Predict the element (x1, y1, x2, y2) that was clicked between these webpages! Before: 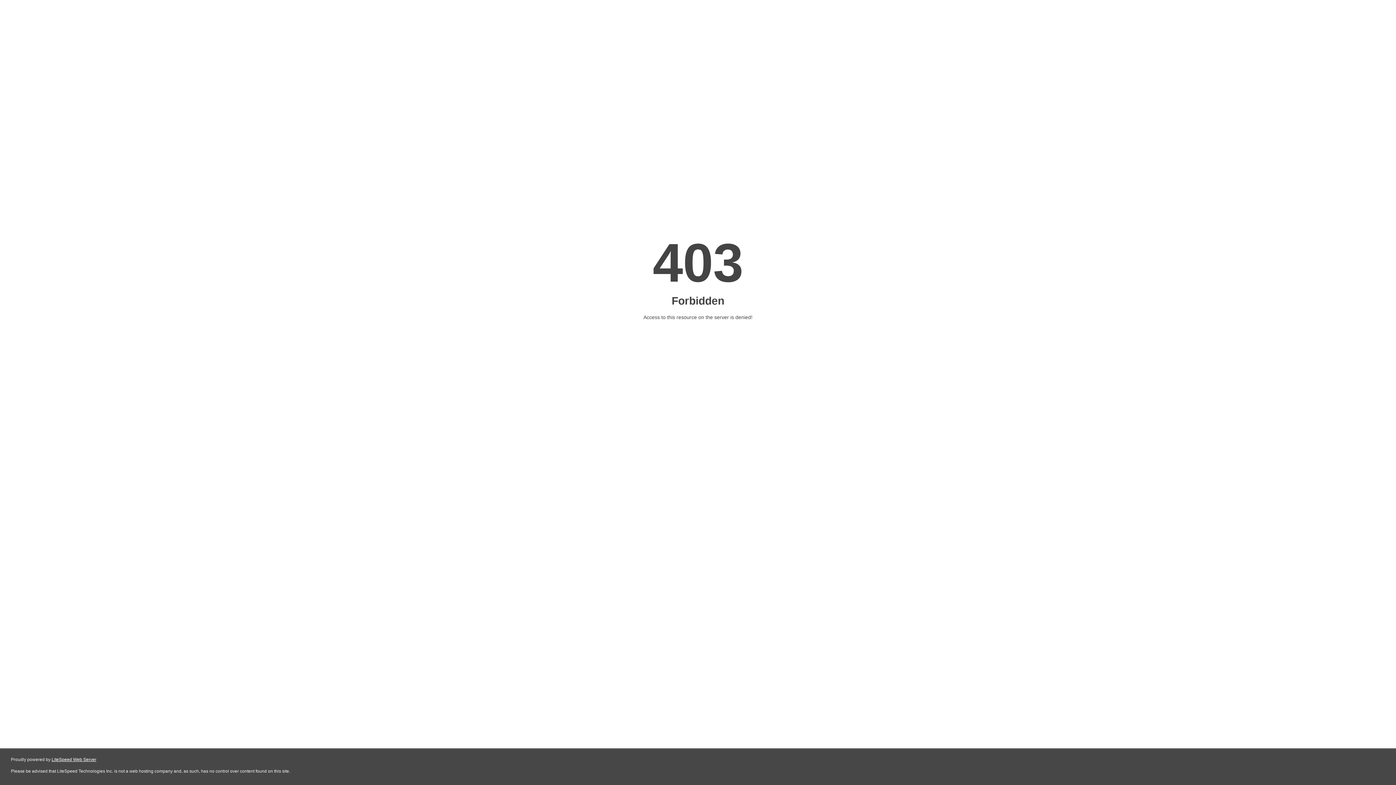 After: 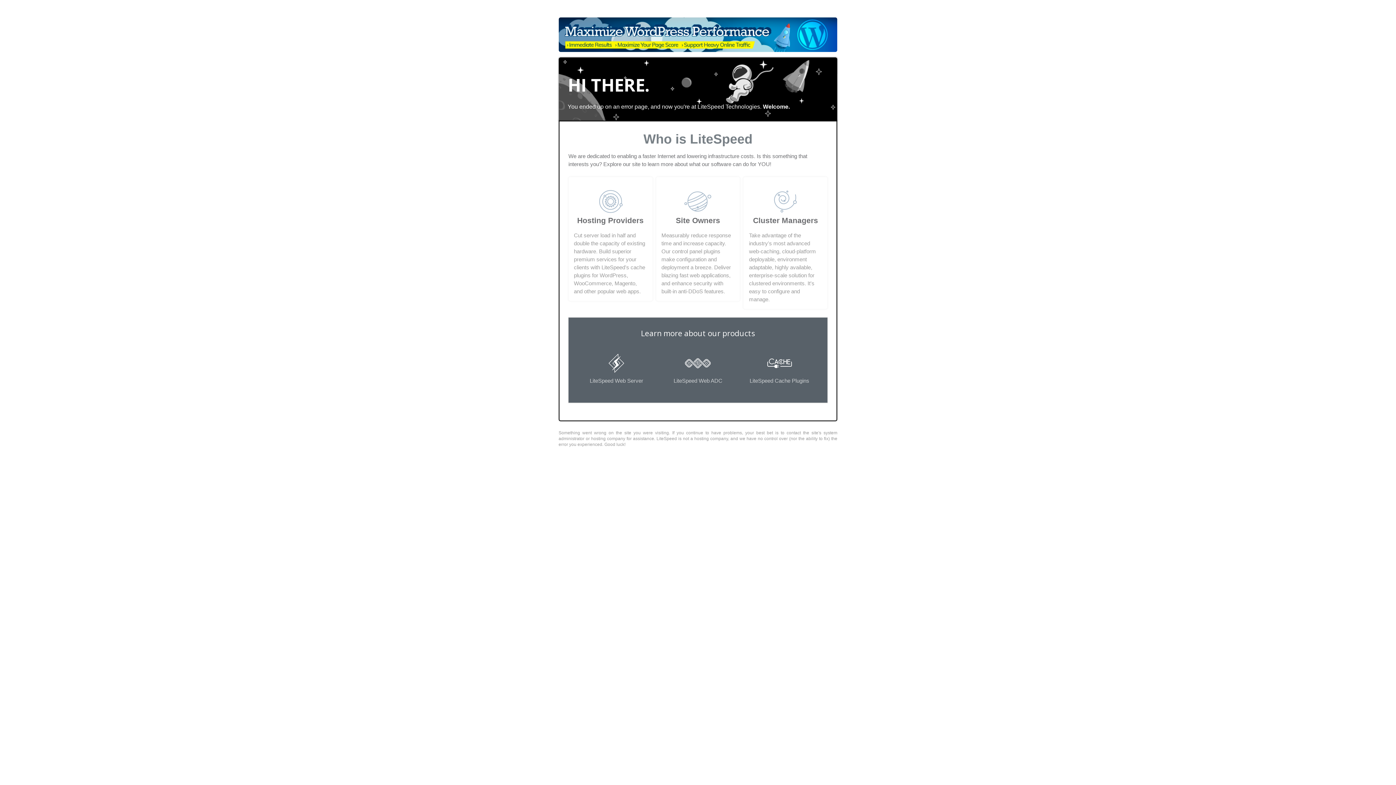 Action: label: LiteSpeed Web Server bbox: (51, 757, 96, 762)